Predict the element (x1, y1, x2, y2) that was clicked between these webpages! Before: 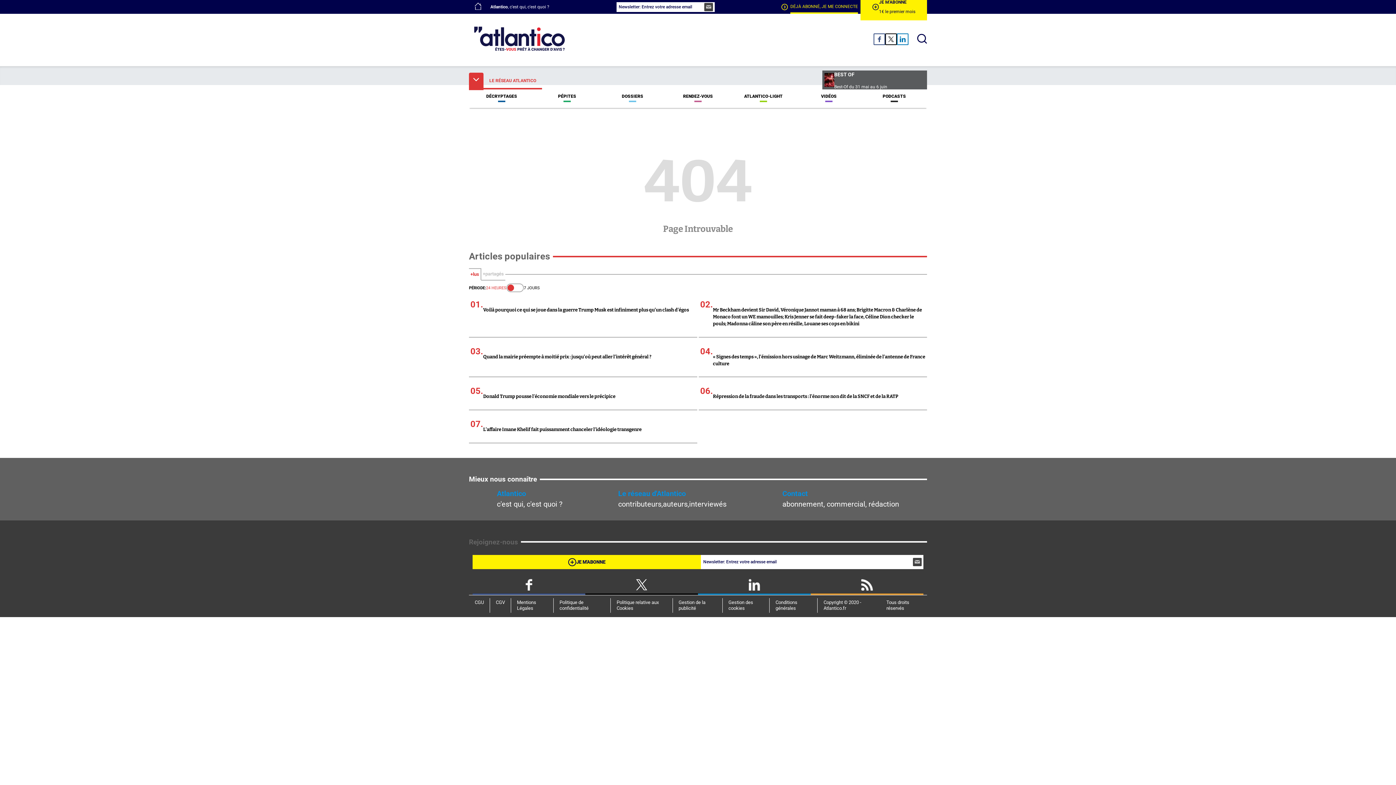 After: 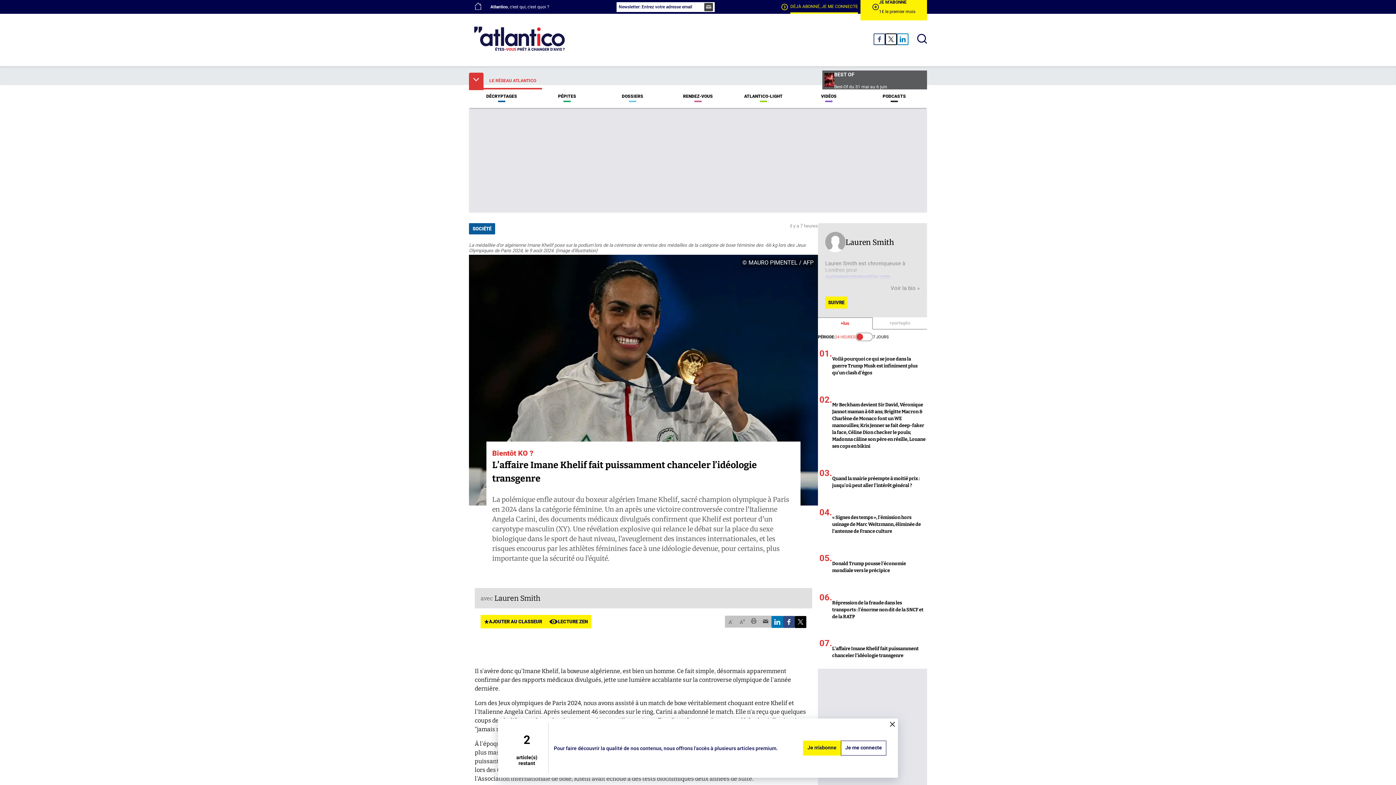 Action: label: 07.
L’affaire Imane Khelif fait puissamment chanceler l’idéologie transgenre bbox: (469, 412, 697, 443)